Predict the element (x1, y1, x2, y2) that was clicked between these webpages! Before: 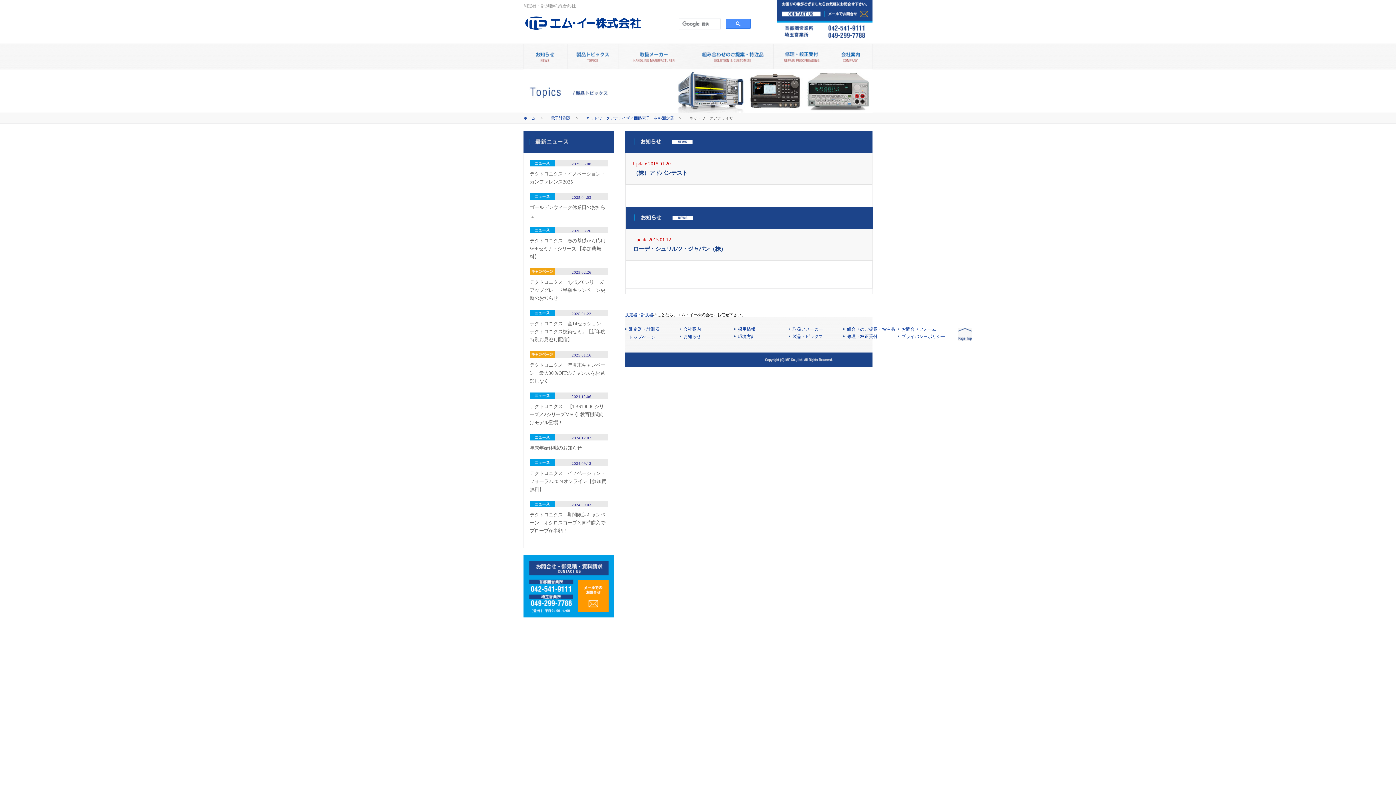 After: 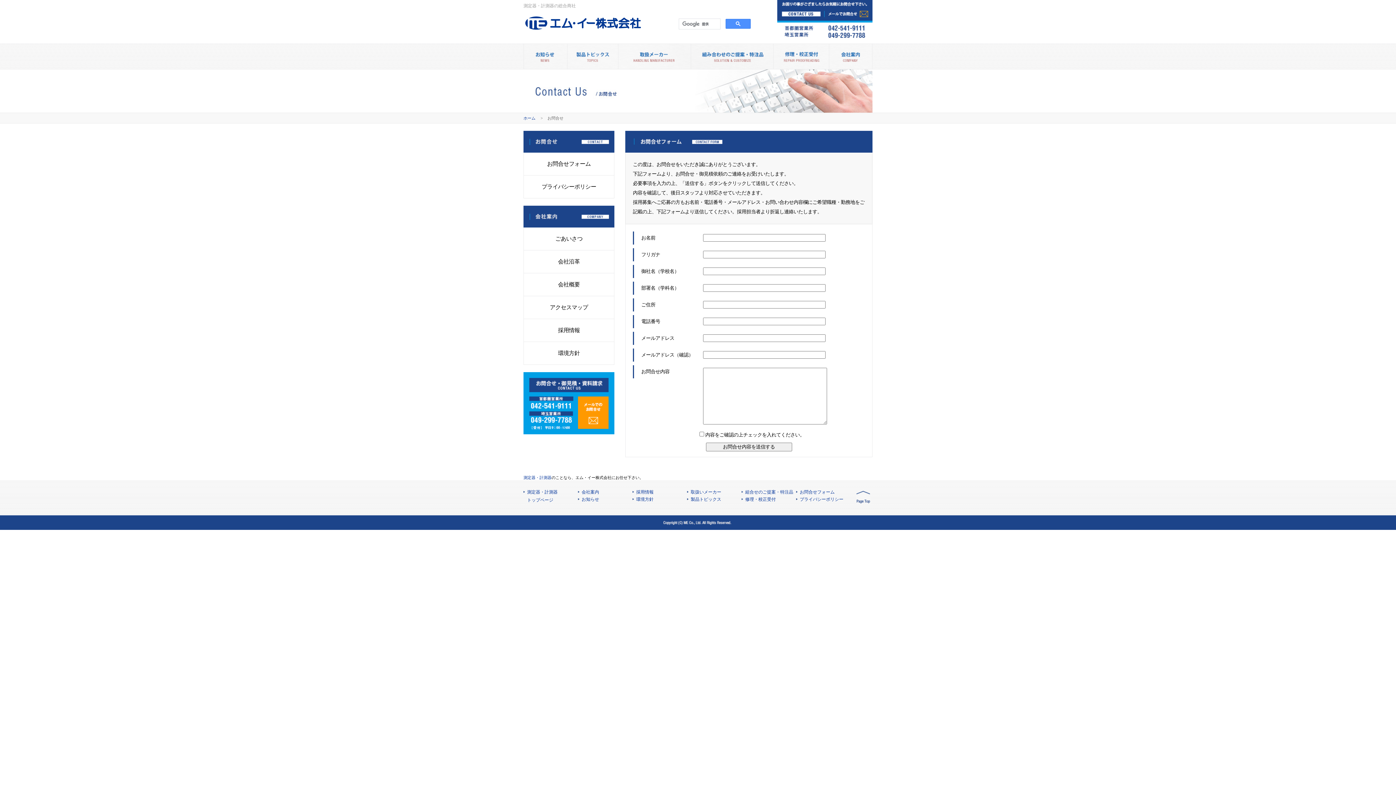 Action: bbox: (777, 0, 872, 22)